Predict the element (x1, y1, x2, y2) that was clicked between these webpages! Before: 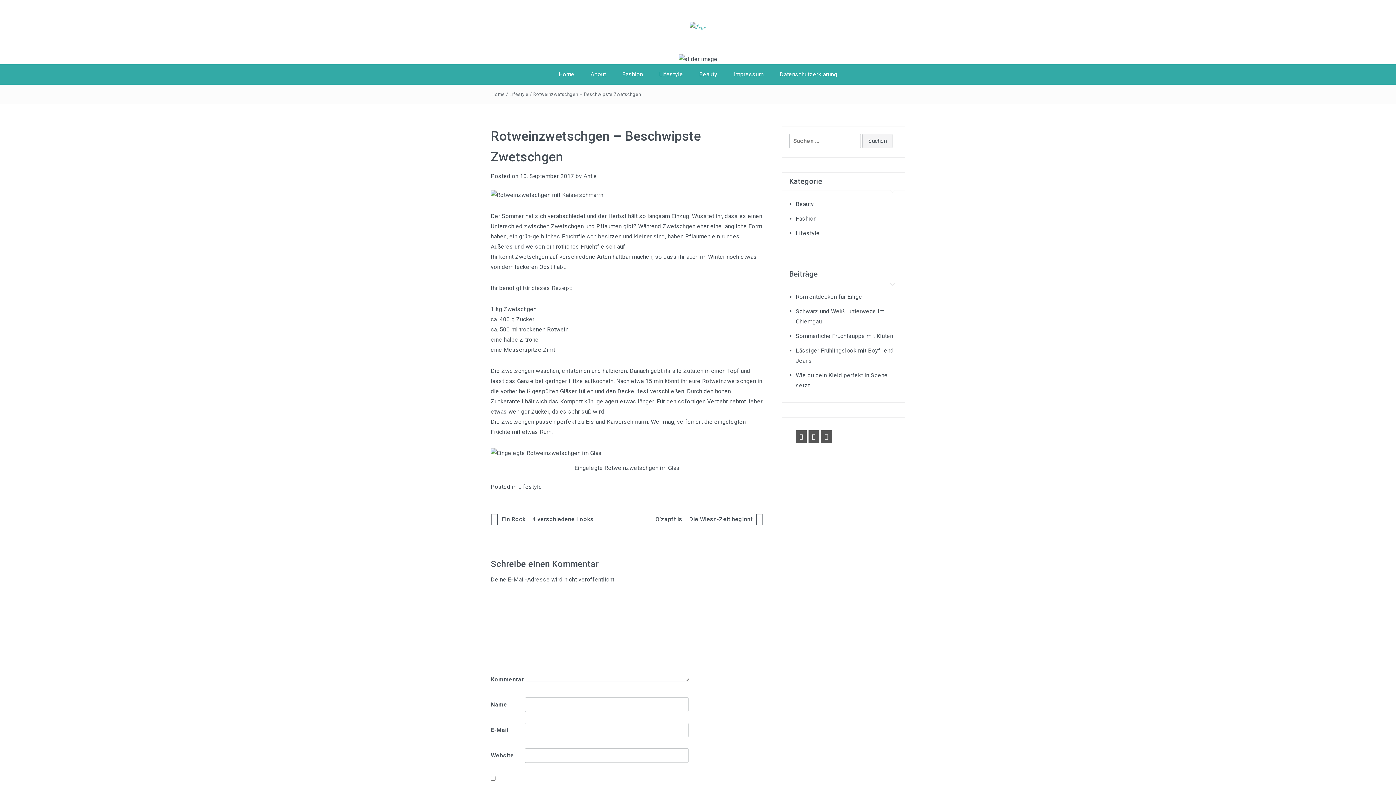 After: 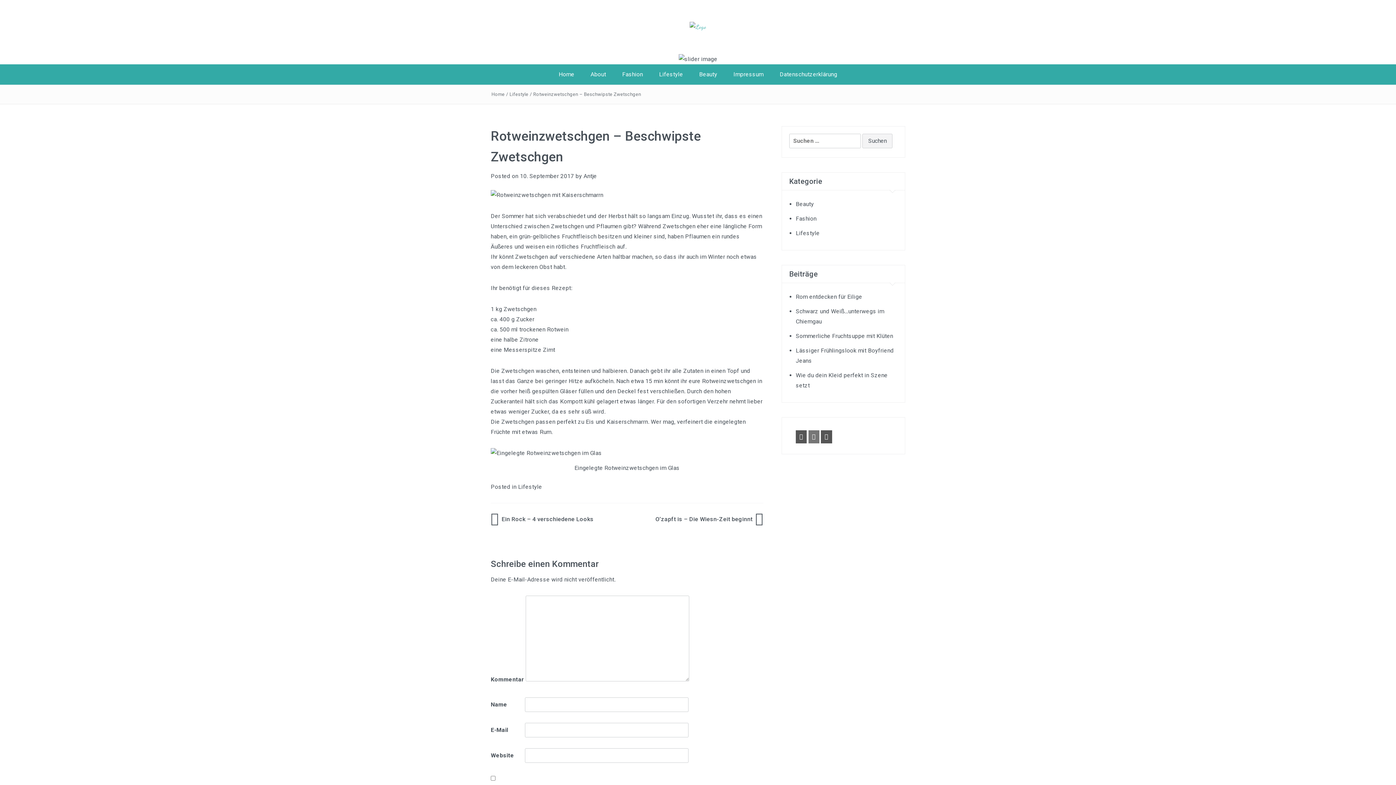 Action: bbox: (808, 432, 819, 439)